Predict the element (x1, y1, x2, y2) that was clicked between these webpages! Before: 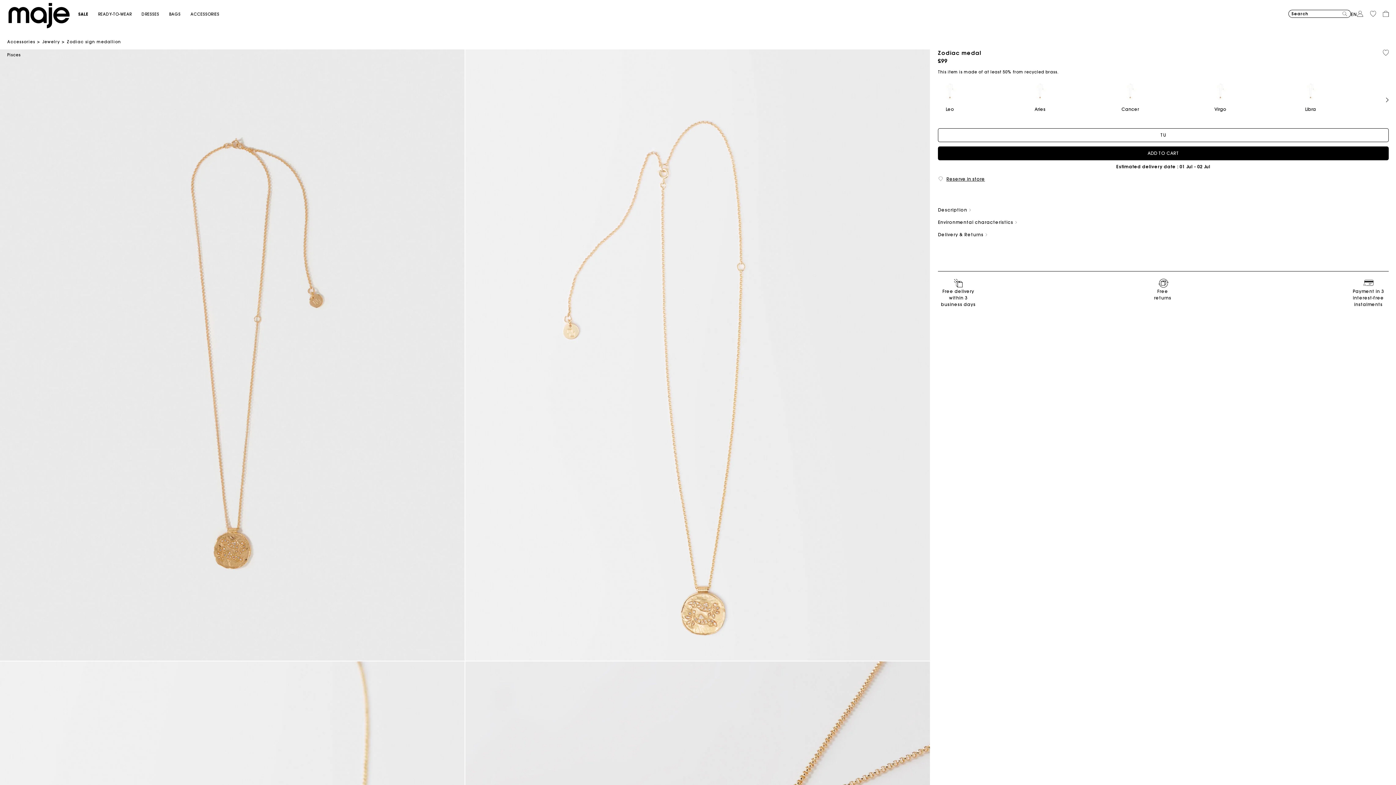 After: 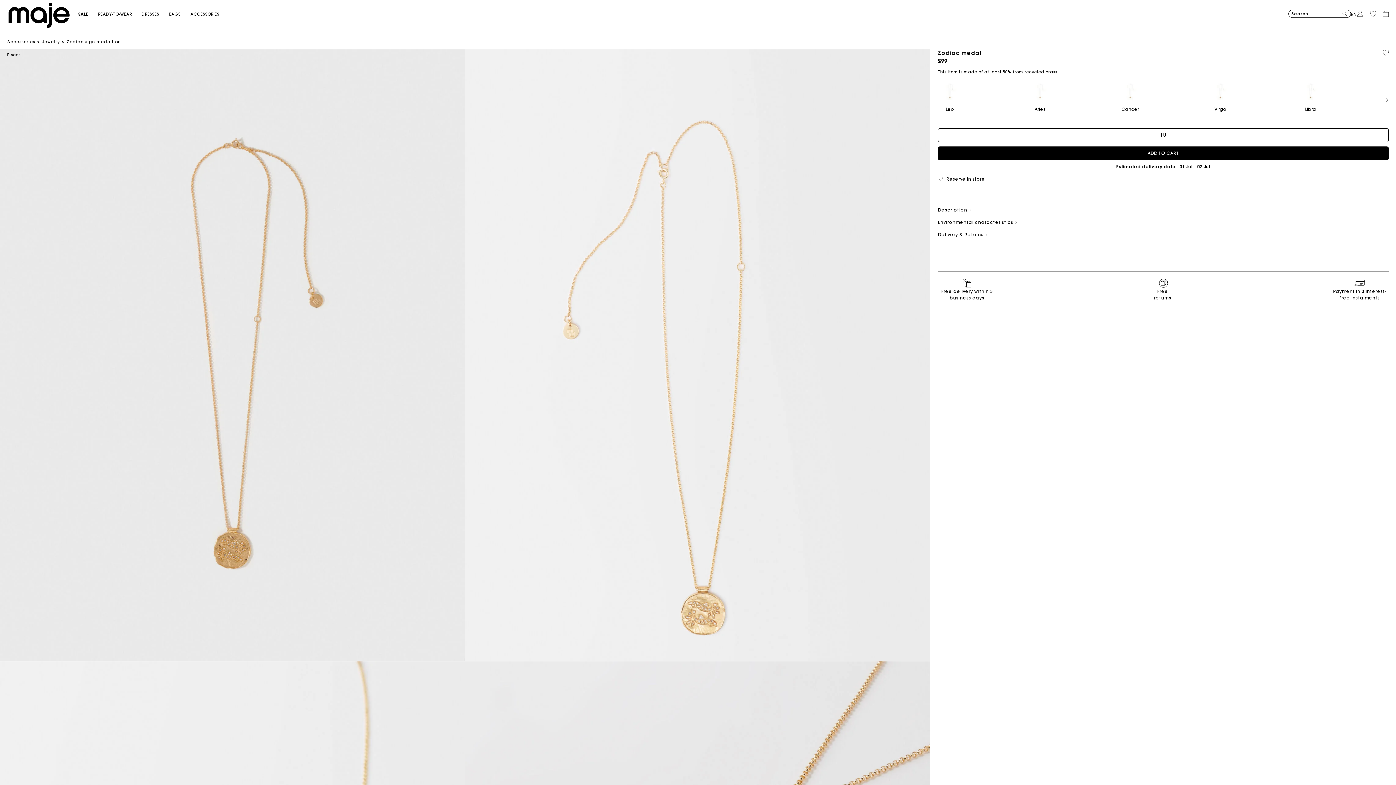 Action: label: ADD TO CART bbox: (938, 146, 1389, 160)